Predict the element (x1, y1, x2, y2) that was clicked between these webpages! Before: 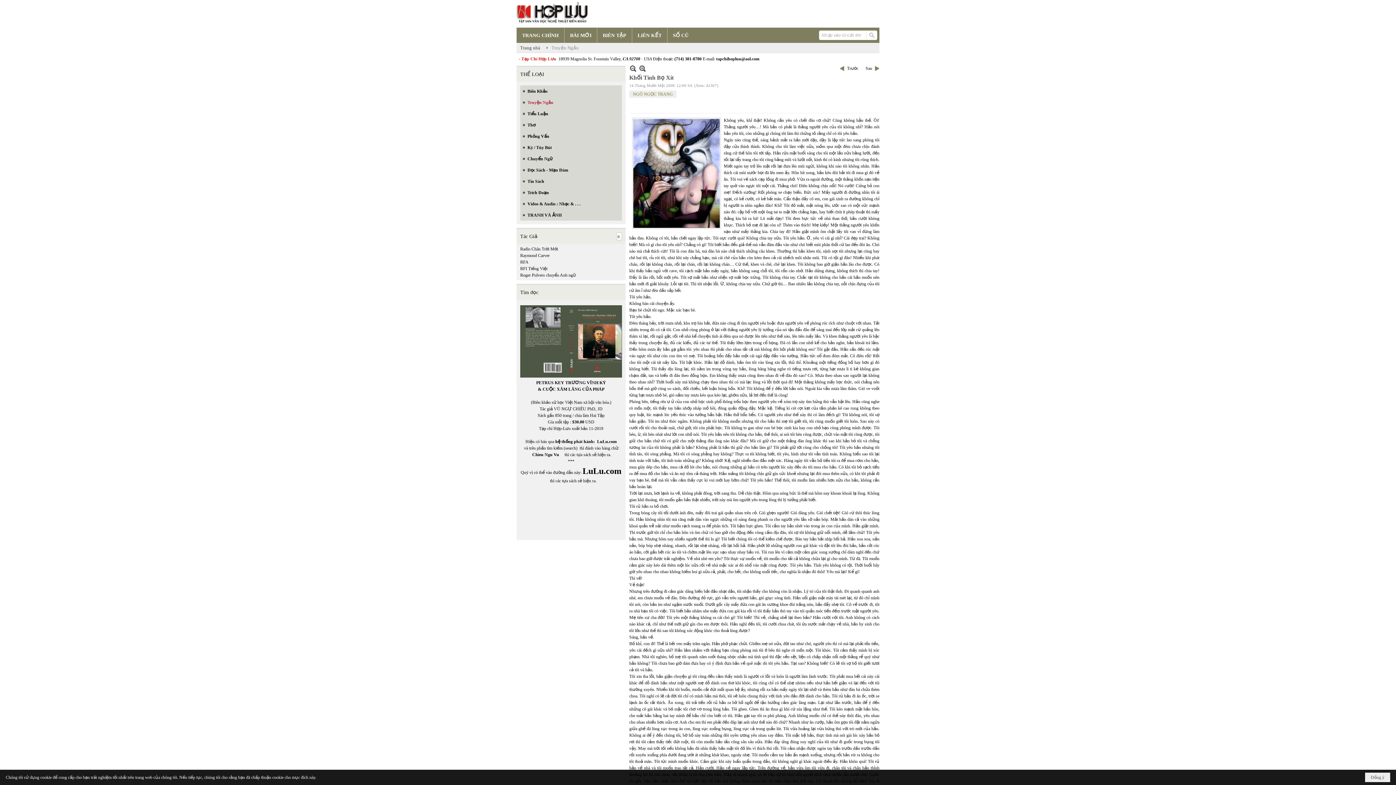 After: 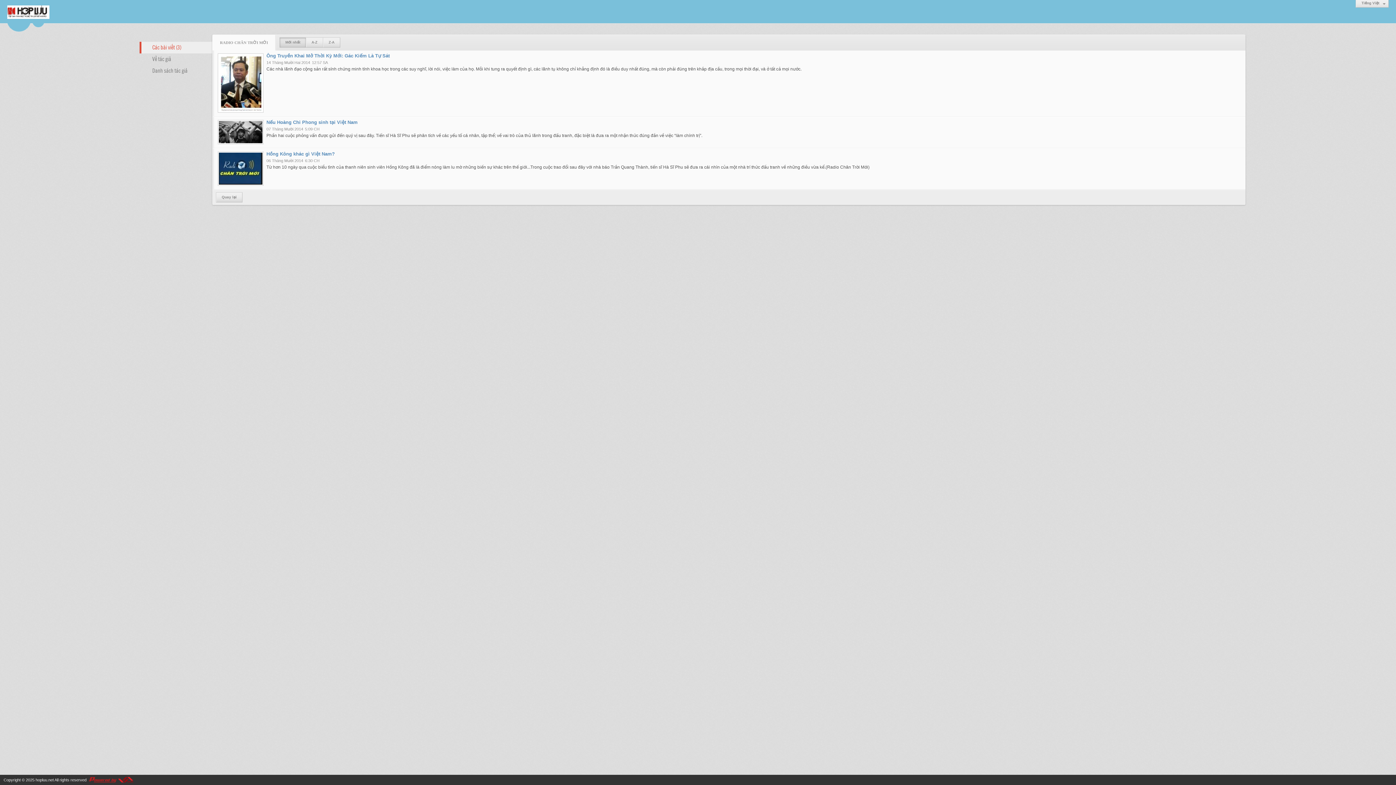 Action: bbox: (520, 246, 558, 251) label: Radio Chân Trời Mới